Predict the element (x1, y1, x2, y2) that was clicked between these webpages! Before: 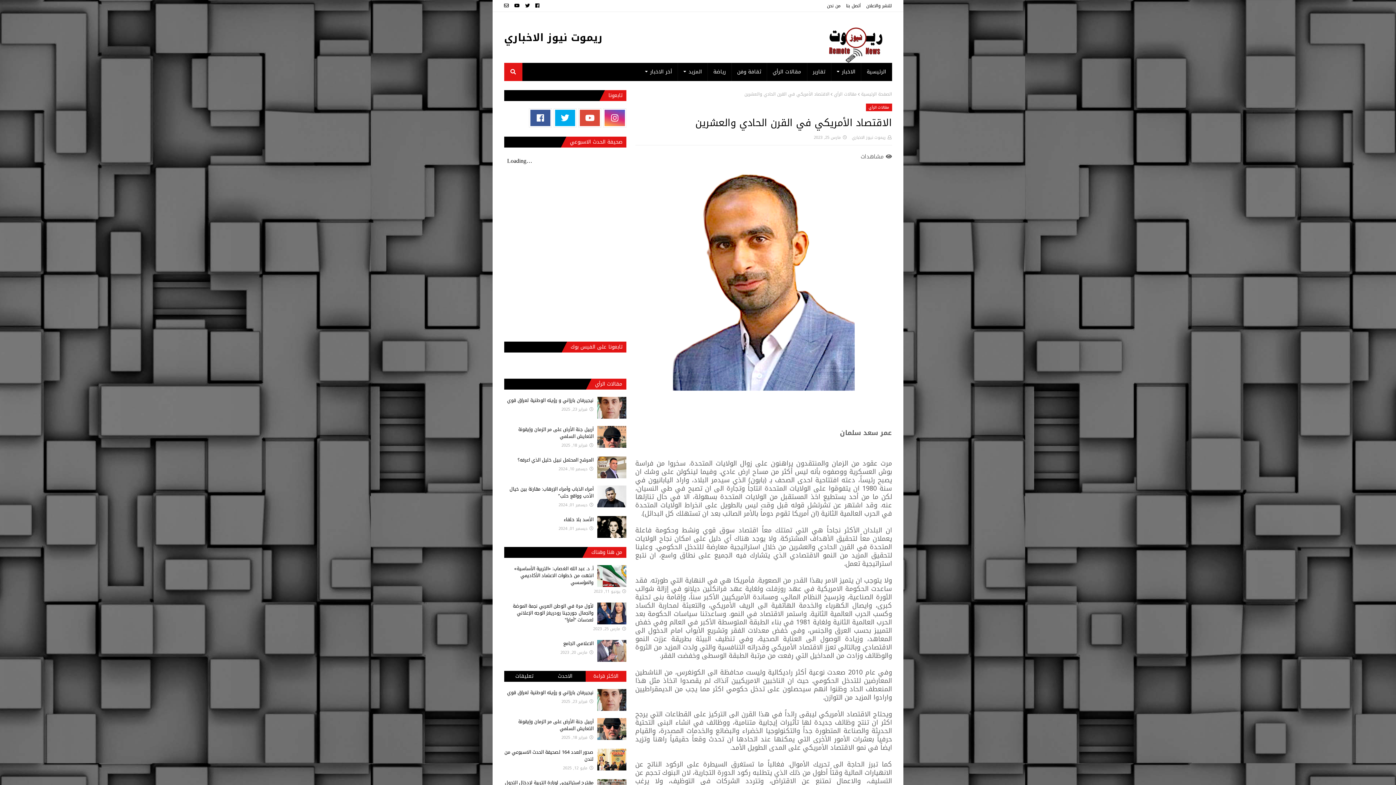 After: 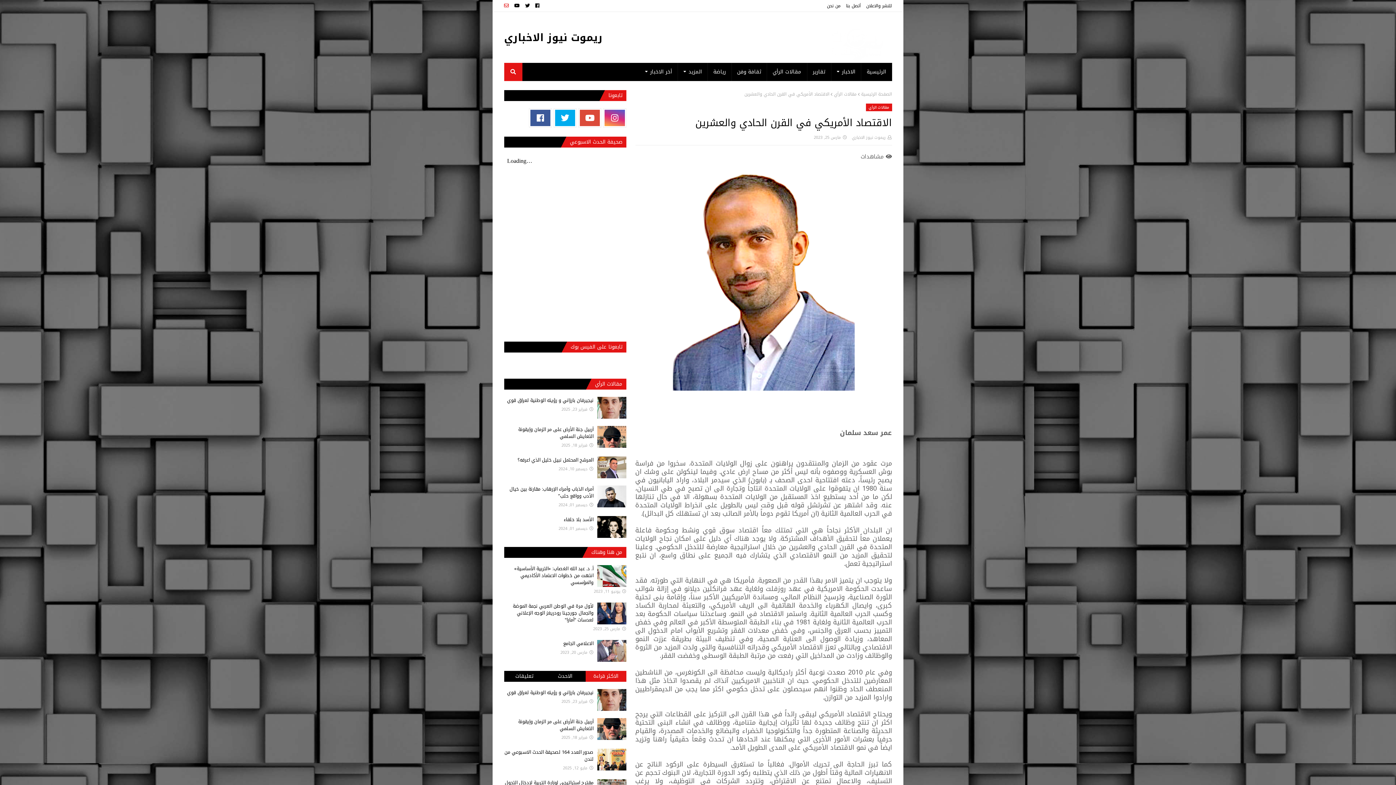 Action: bbox: (504, 0, 510, 11)